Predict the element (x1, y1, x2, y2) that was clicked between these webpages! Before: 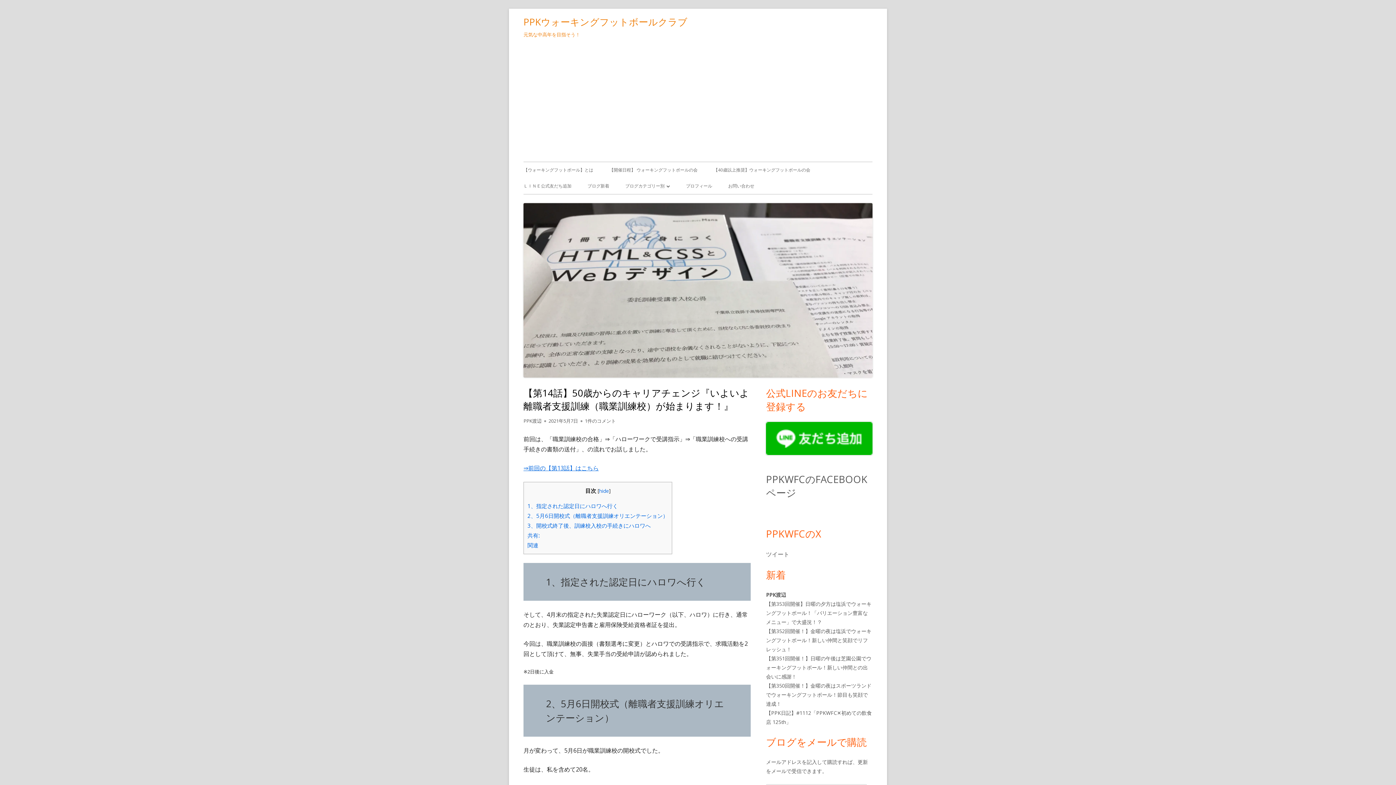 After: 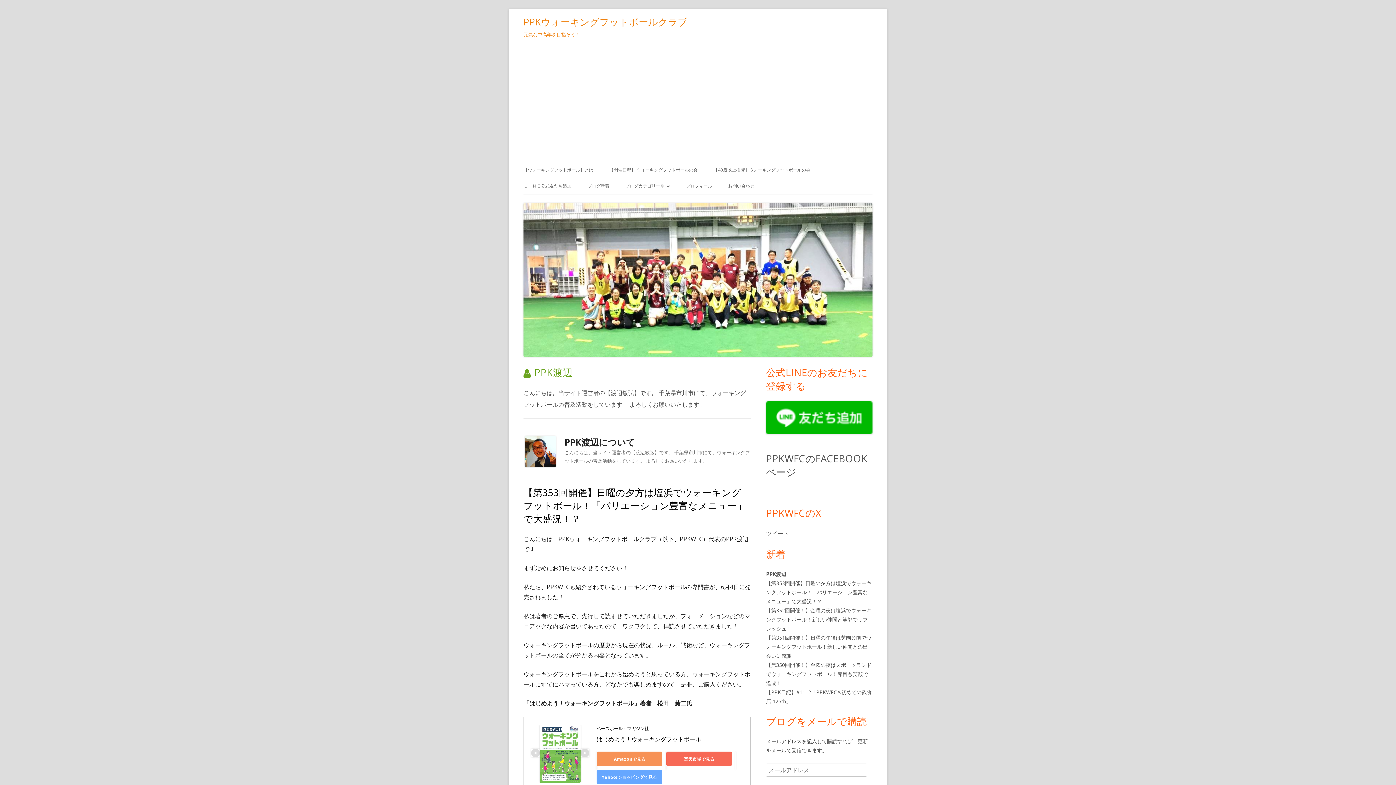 Action: bbox: (523, 417, 541, 424) label: PPK渡辺